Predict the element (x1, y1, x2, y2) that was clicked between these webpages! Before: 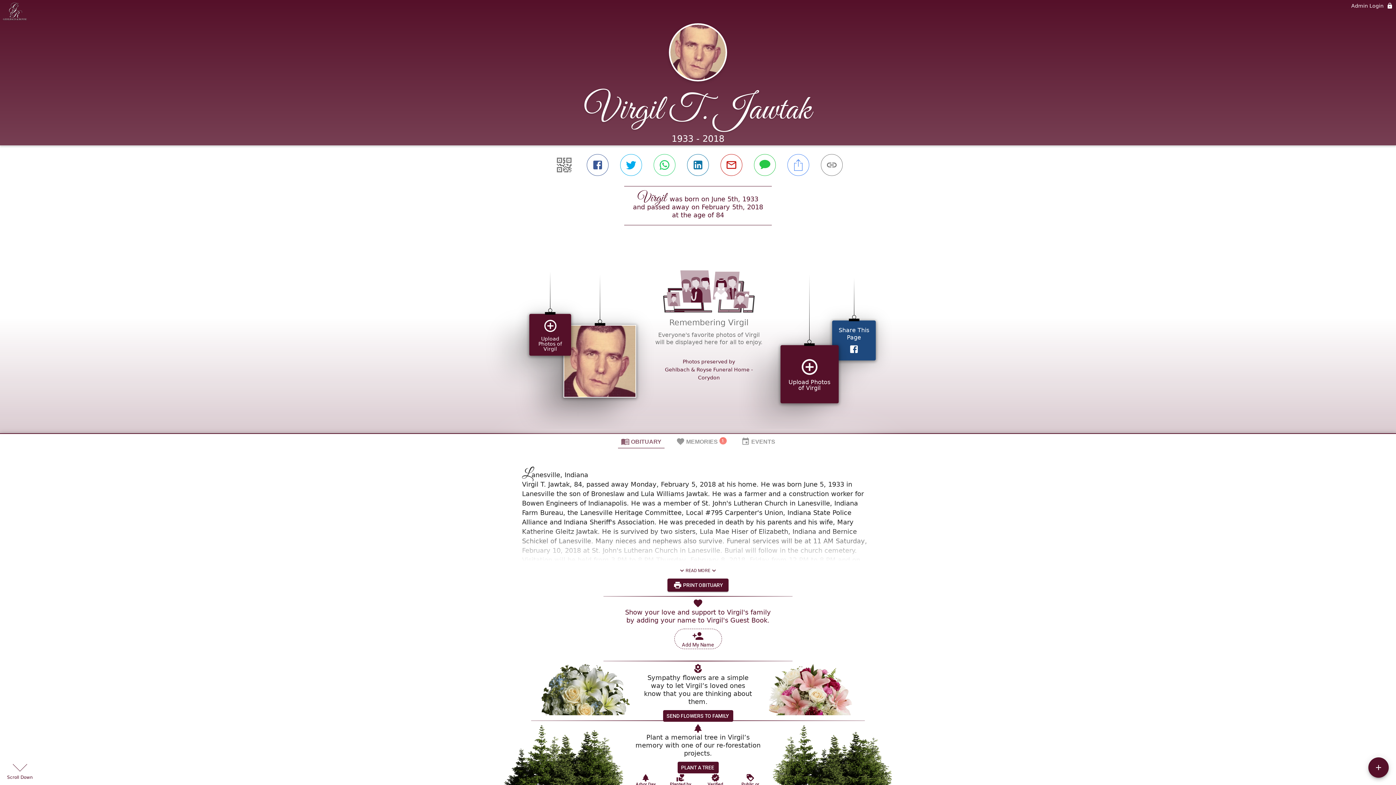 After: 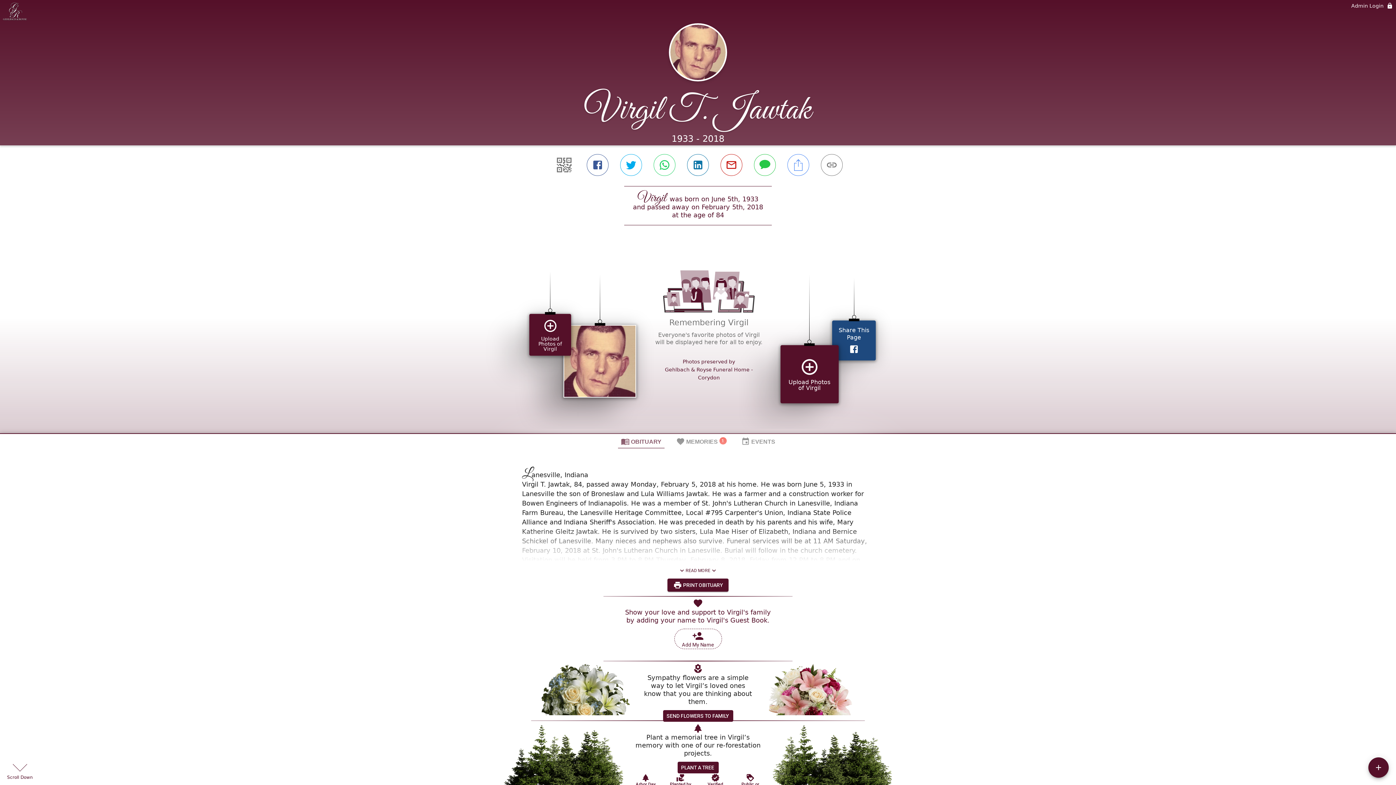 Action: label: OBITUARY bbox: (618, 280, 664, 294)